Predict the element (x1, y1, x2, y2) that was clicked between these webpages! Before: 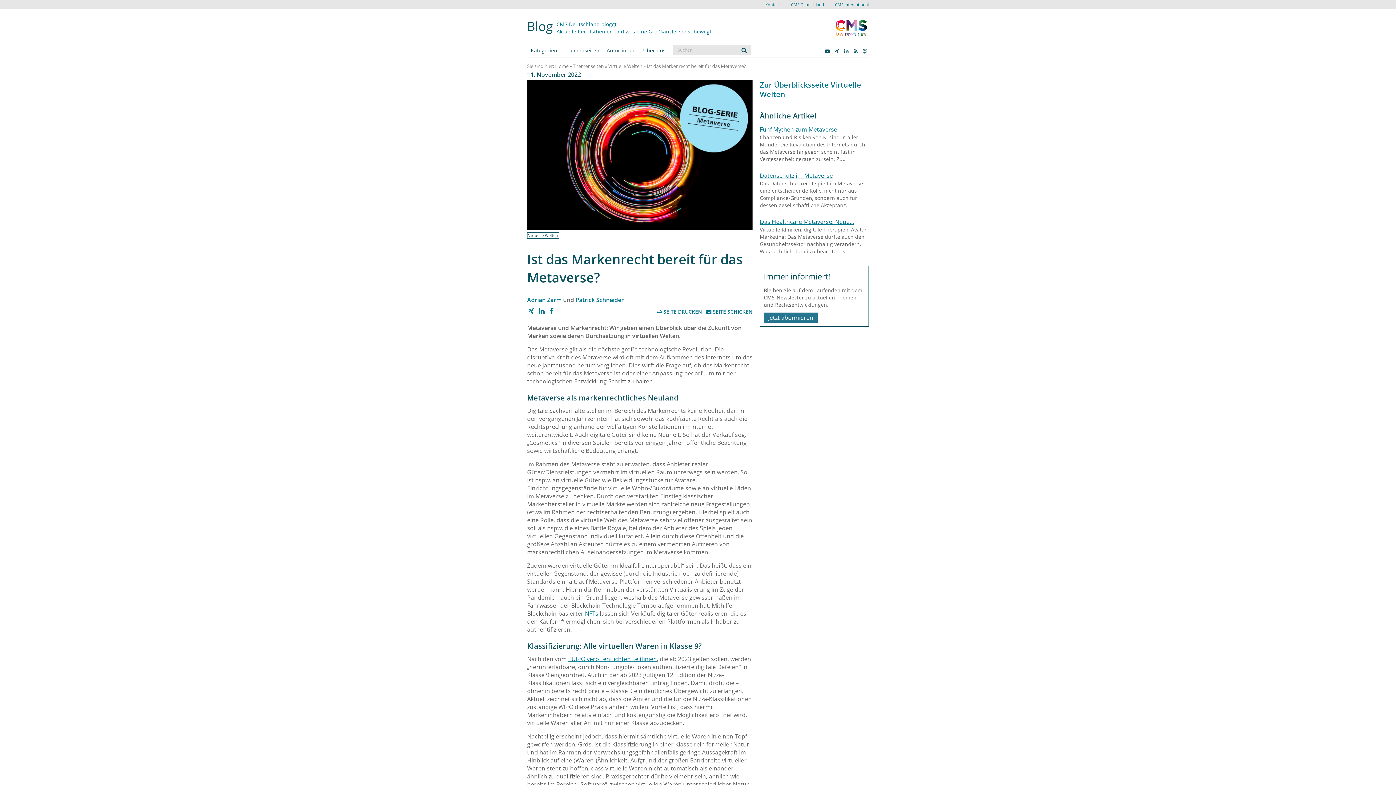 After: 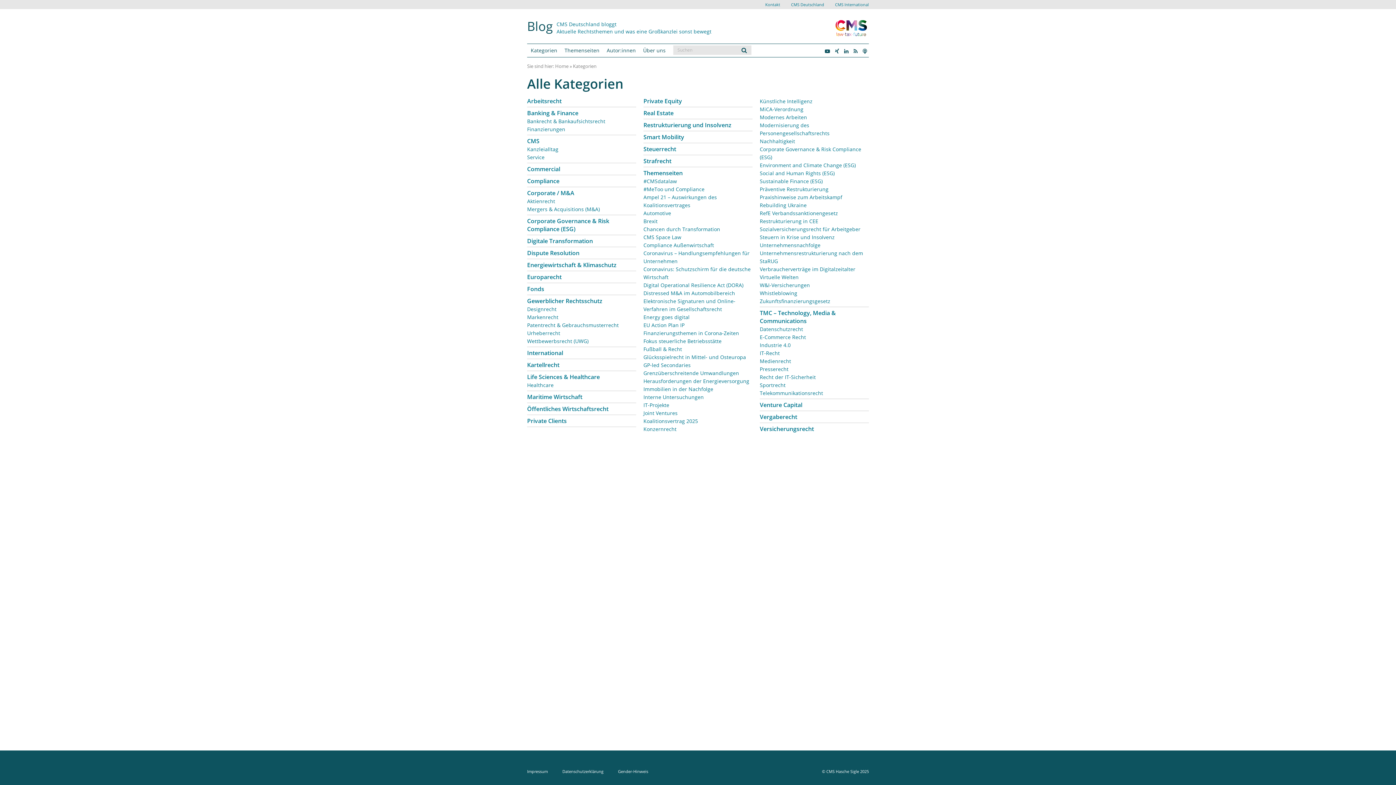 Action: label: Kategorien bbox: (527, 44, 561, 57)